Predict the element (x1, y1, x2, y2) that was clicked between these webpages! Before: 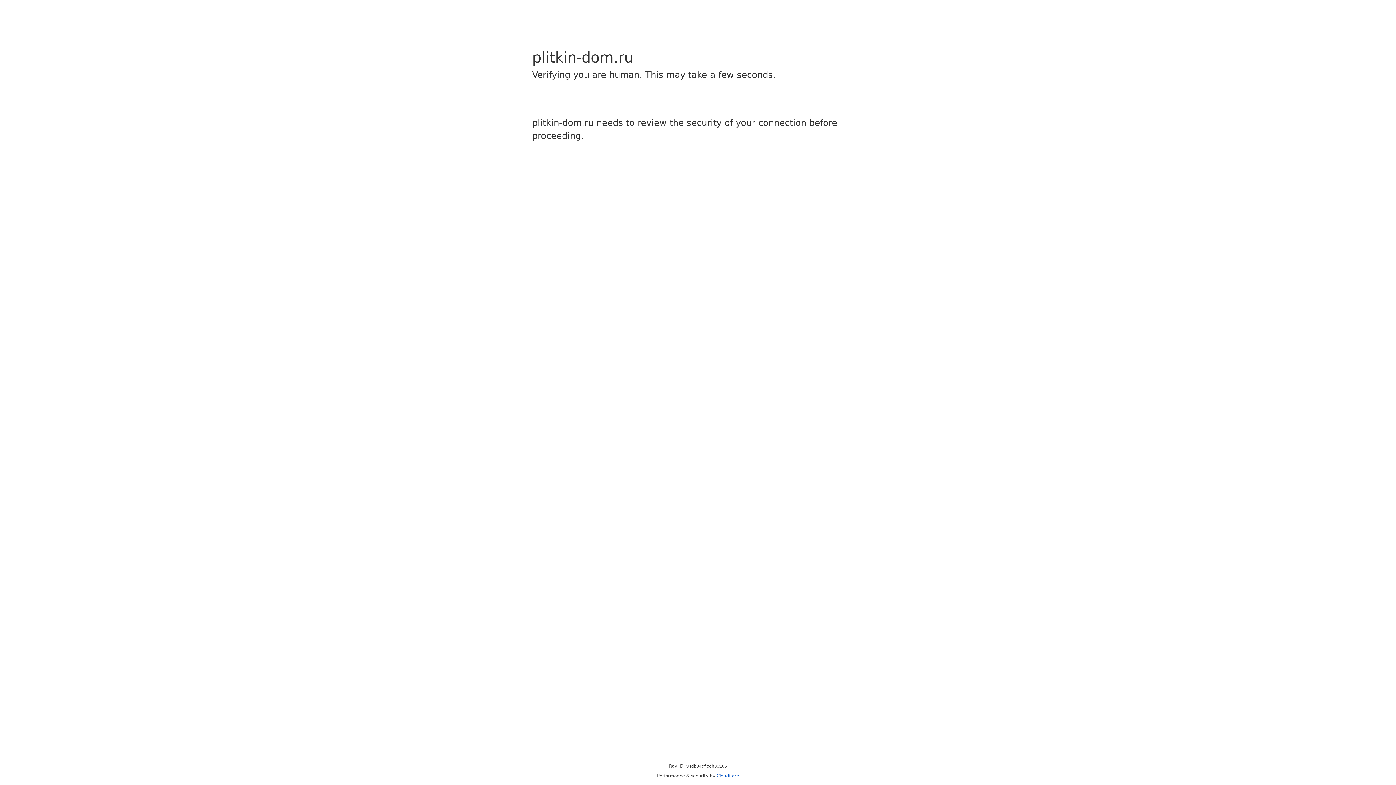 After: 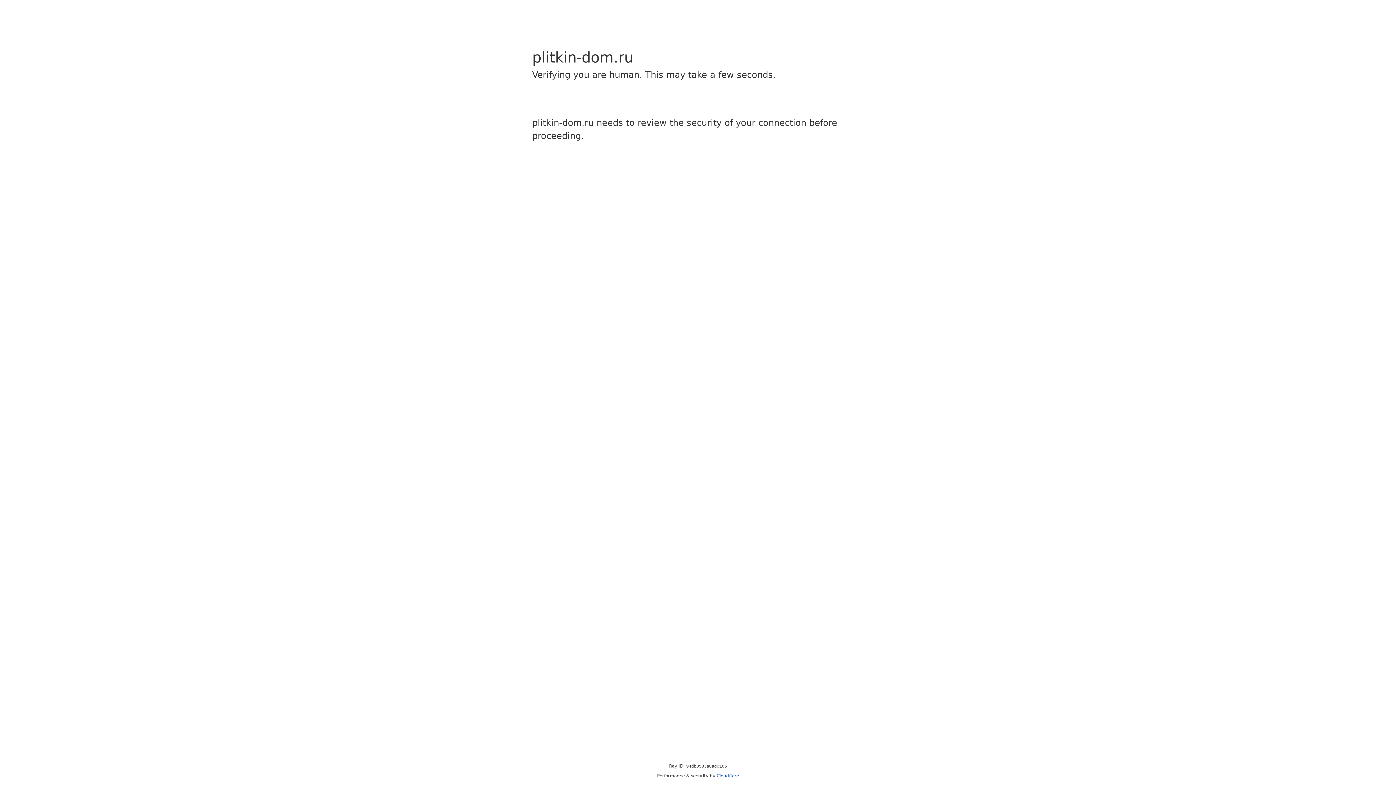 Action: bbox: (716, 773, 739, 778) label: Cloudflare